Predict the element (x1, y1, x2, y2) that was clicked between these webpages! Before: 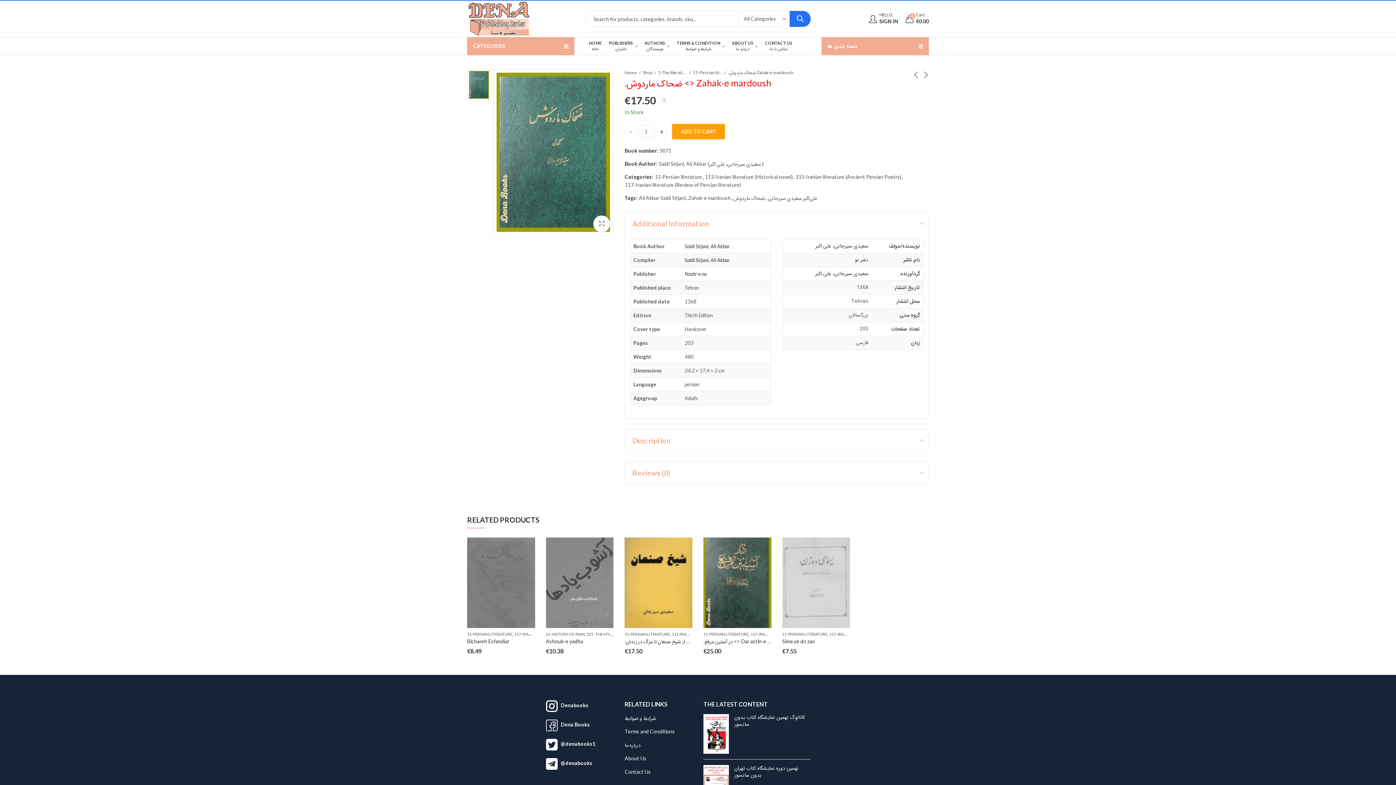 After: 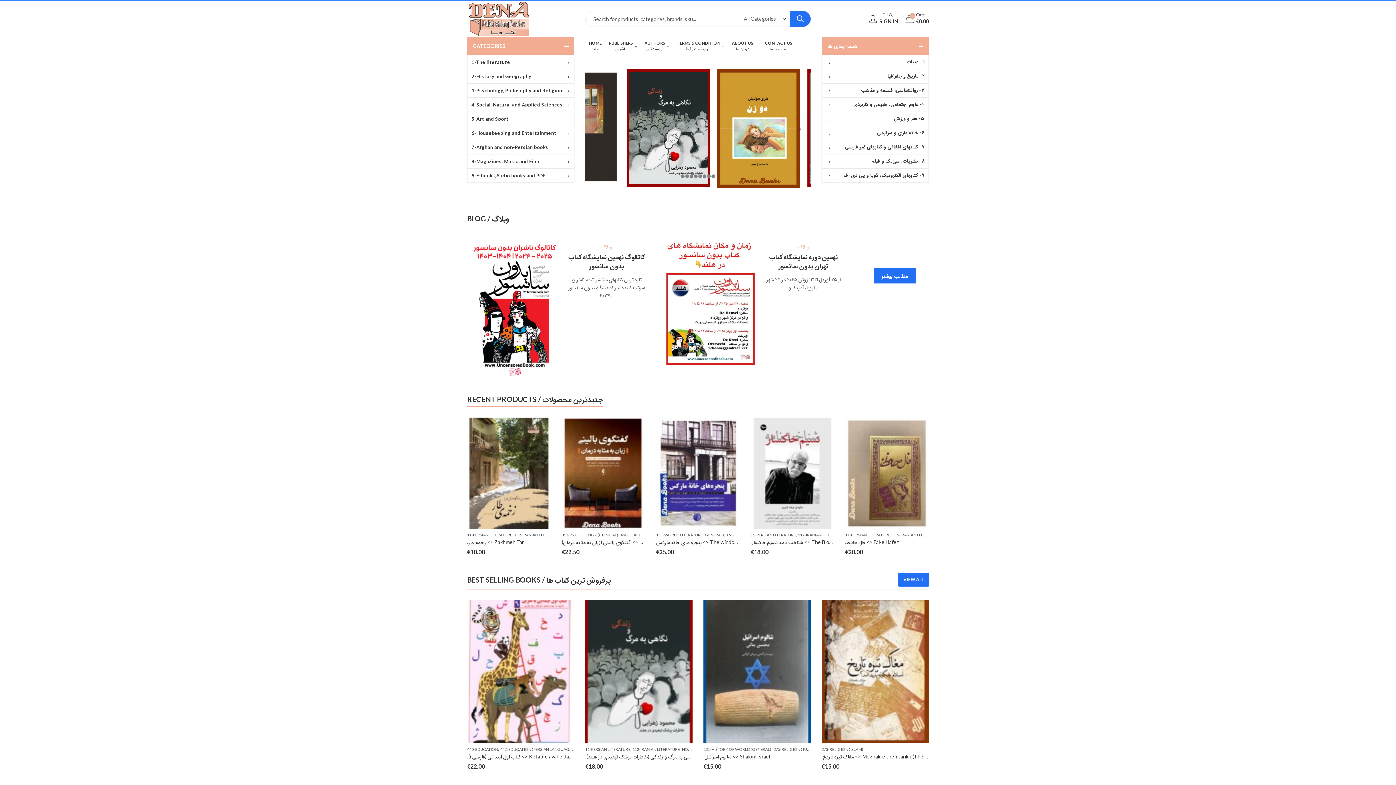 Action: bbox: (624, 69, 637, 76) label: Home